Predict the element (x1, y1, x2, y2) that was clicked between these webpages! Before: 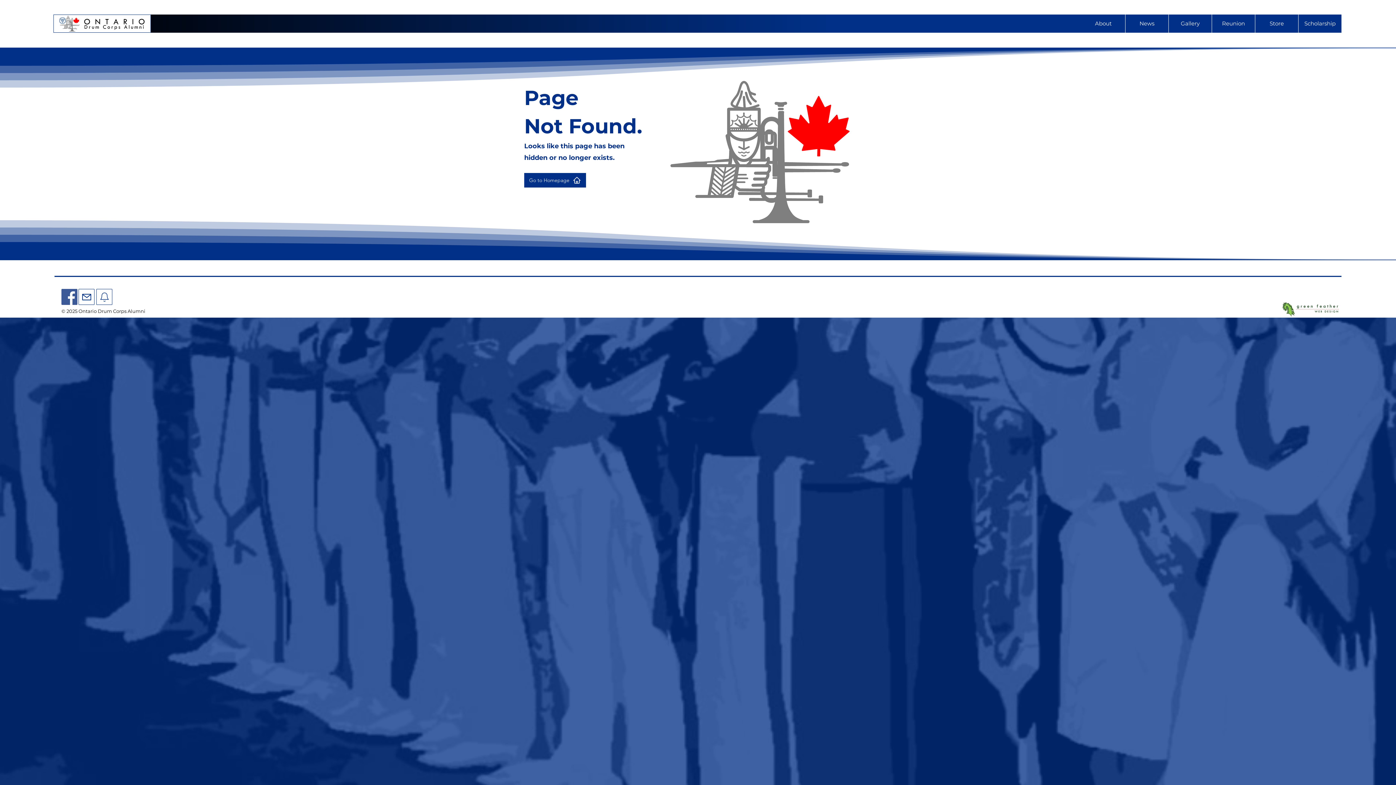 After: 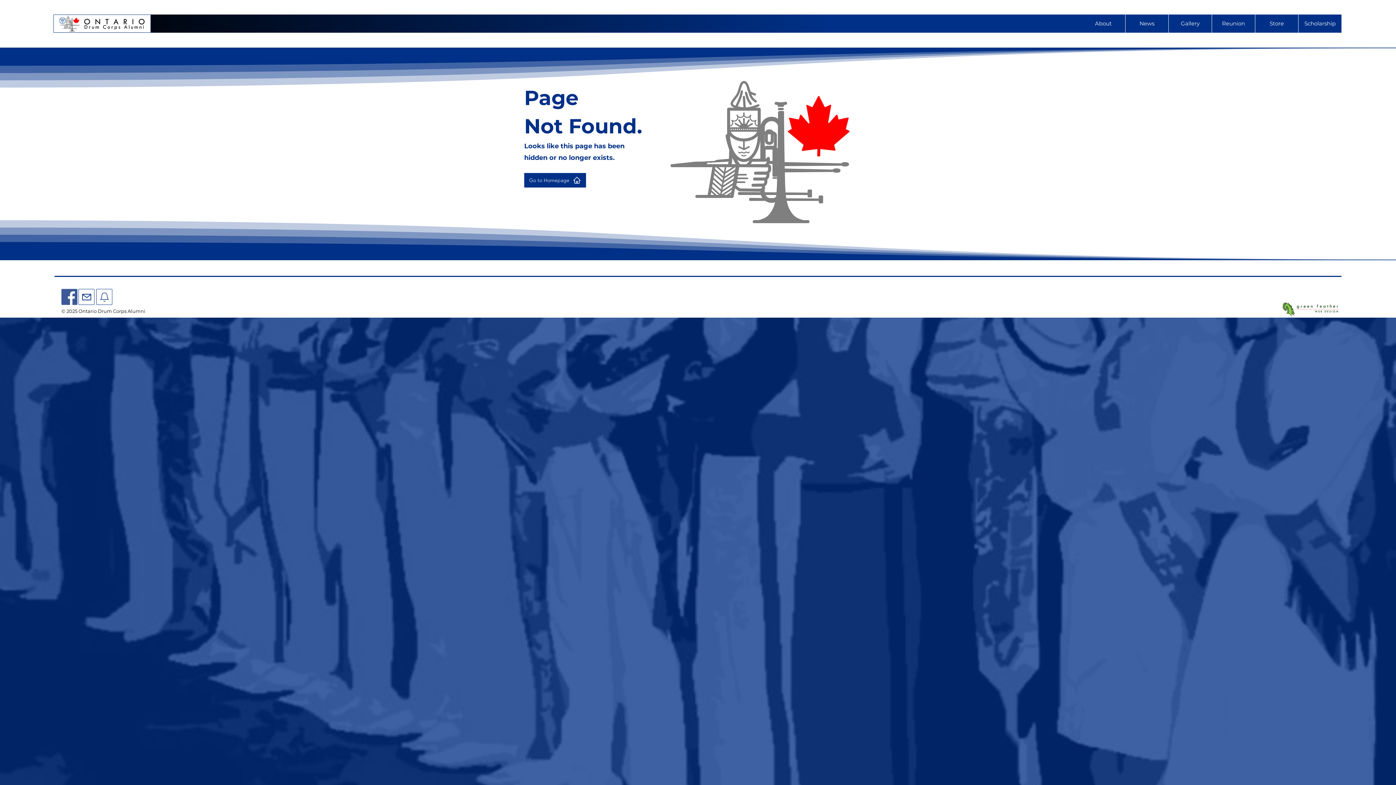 Action: bbox: (61, 289, 77, 305) label: Facebook